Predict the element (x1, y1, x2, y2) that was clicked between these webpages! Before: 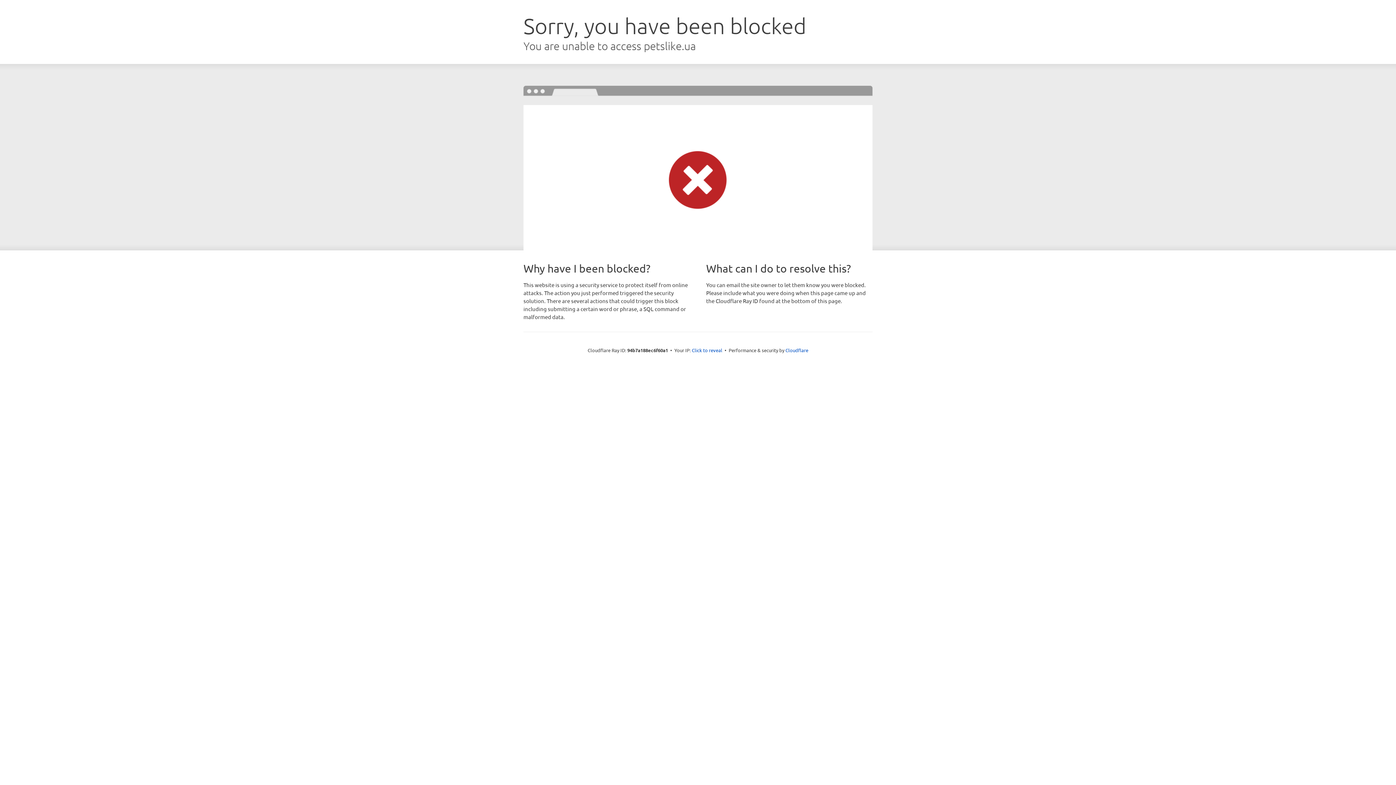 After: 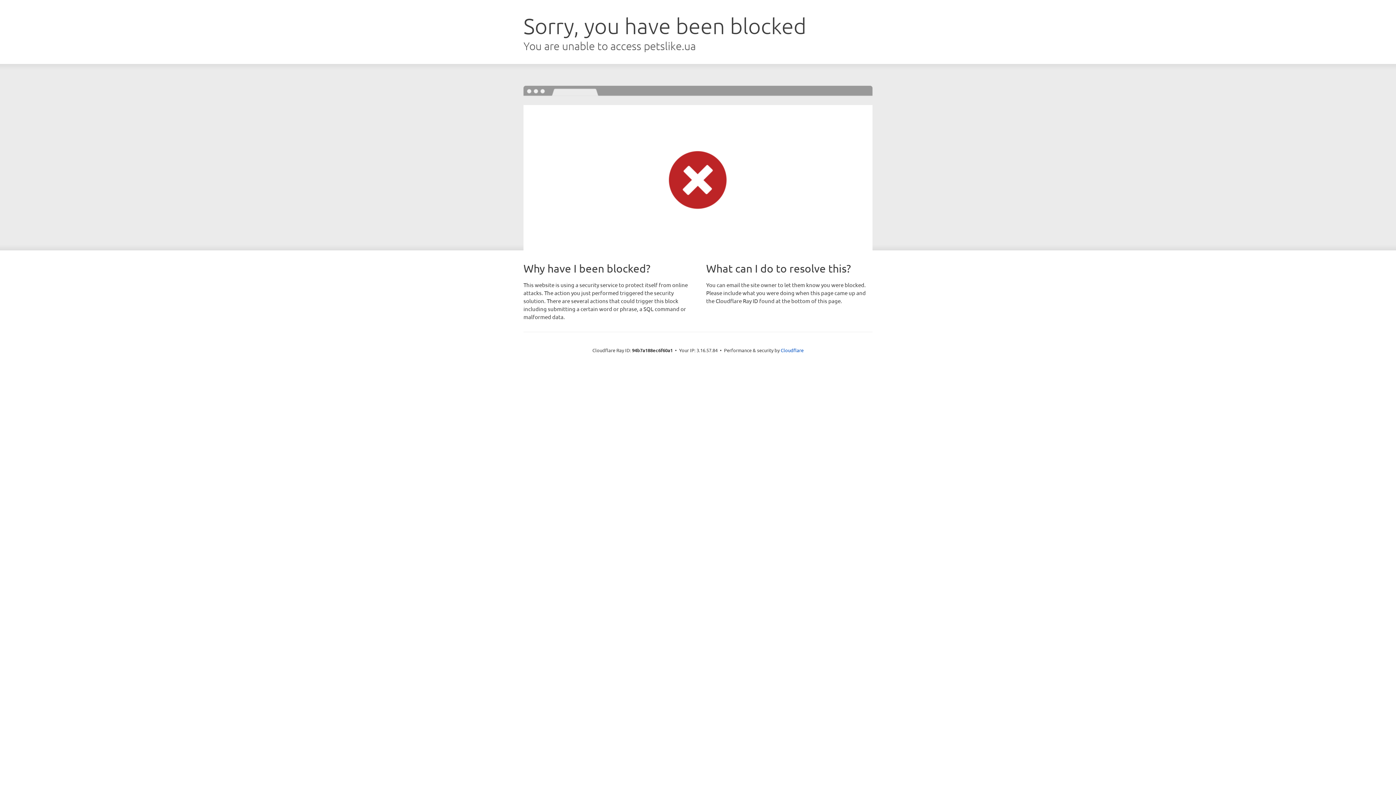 Action: bbox: (692, 346, 722, 353) label: Click to reveal